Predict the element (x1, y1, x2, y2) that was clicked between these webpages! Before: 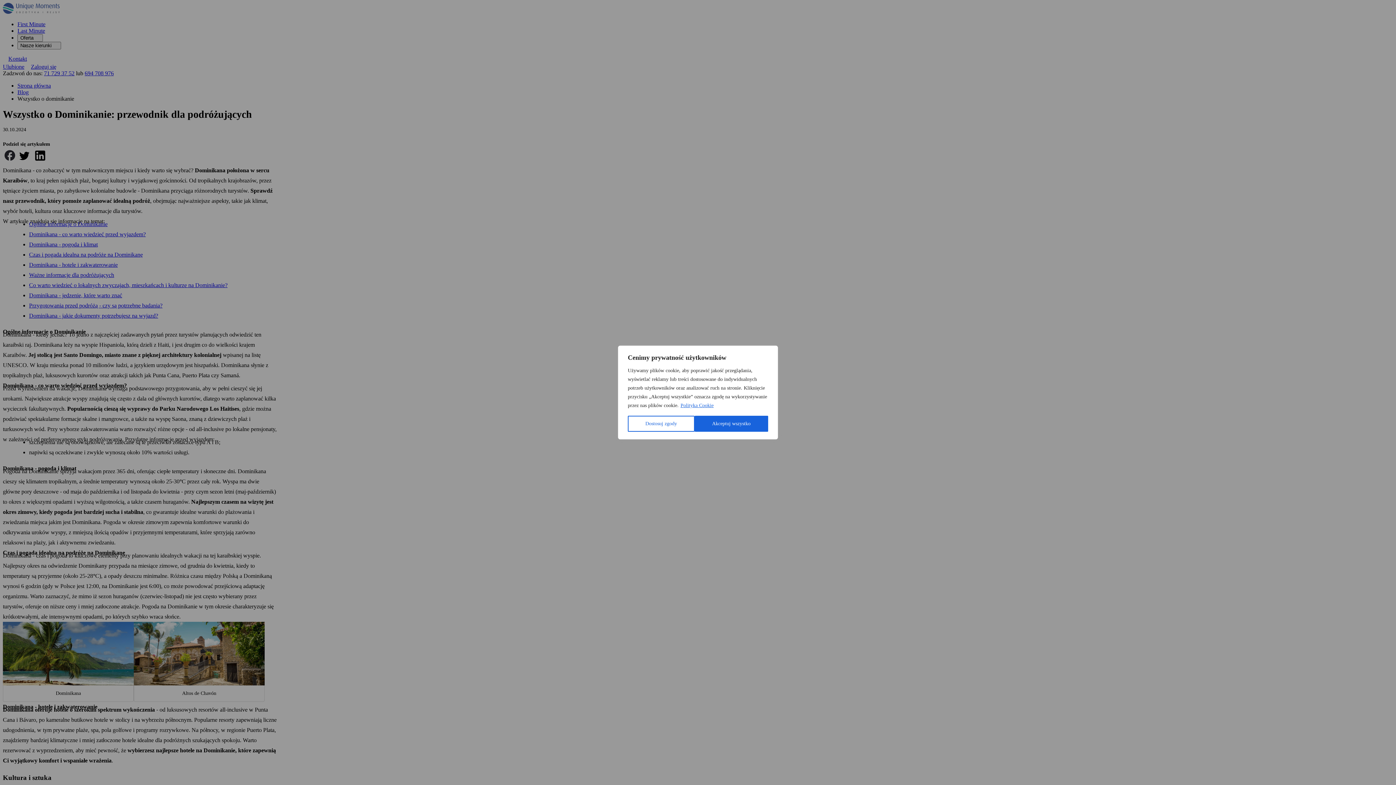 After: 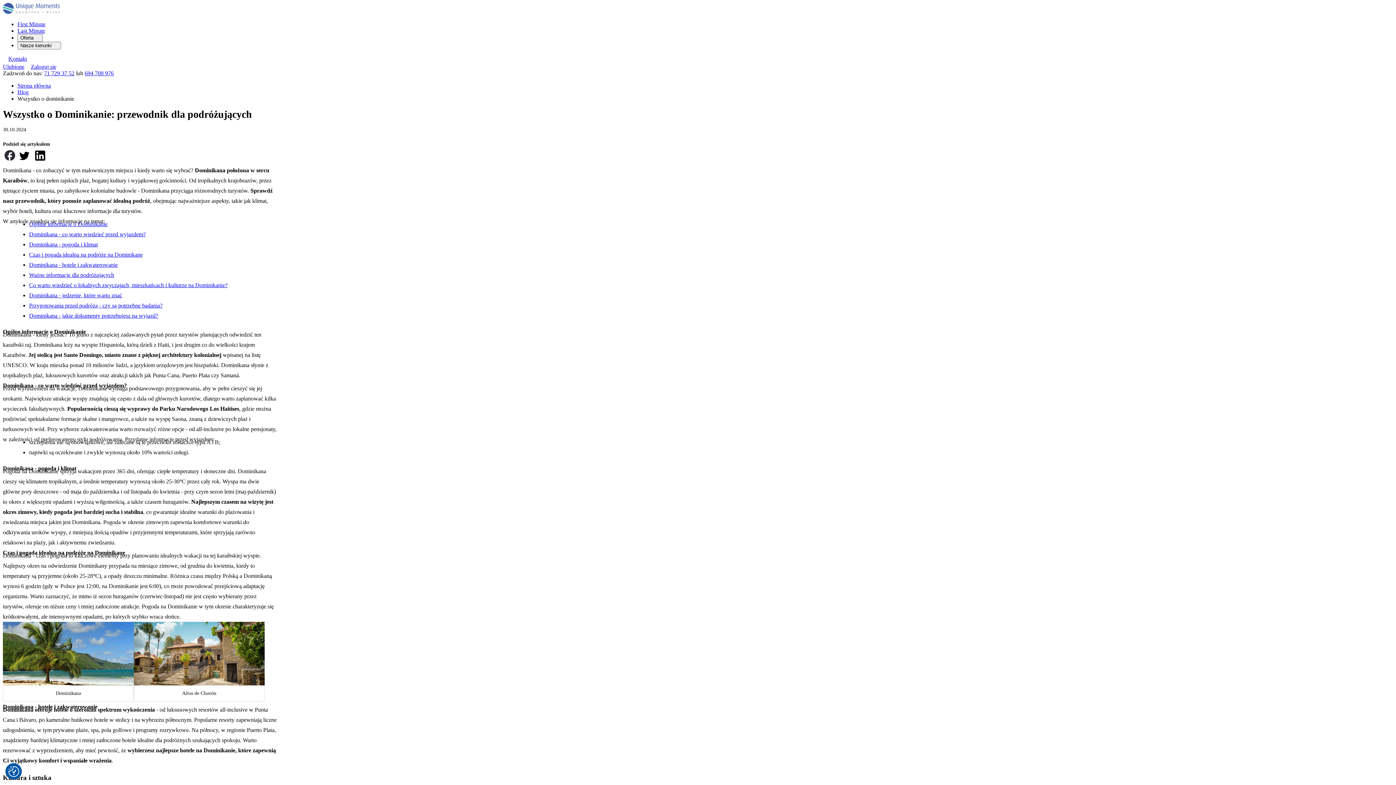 Action: bbox: (694, 416, 768, 432) label: Akceptuj wszystko